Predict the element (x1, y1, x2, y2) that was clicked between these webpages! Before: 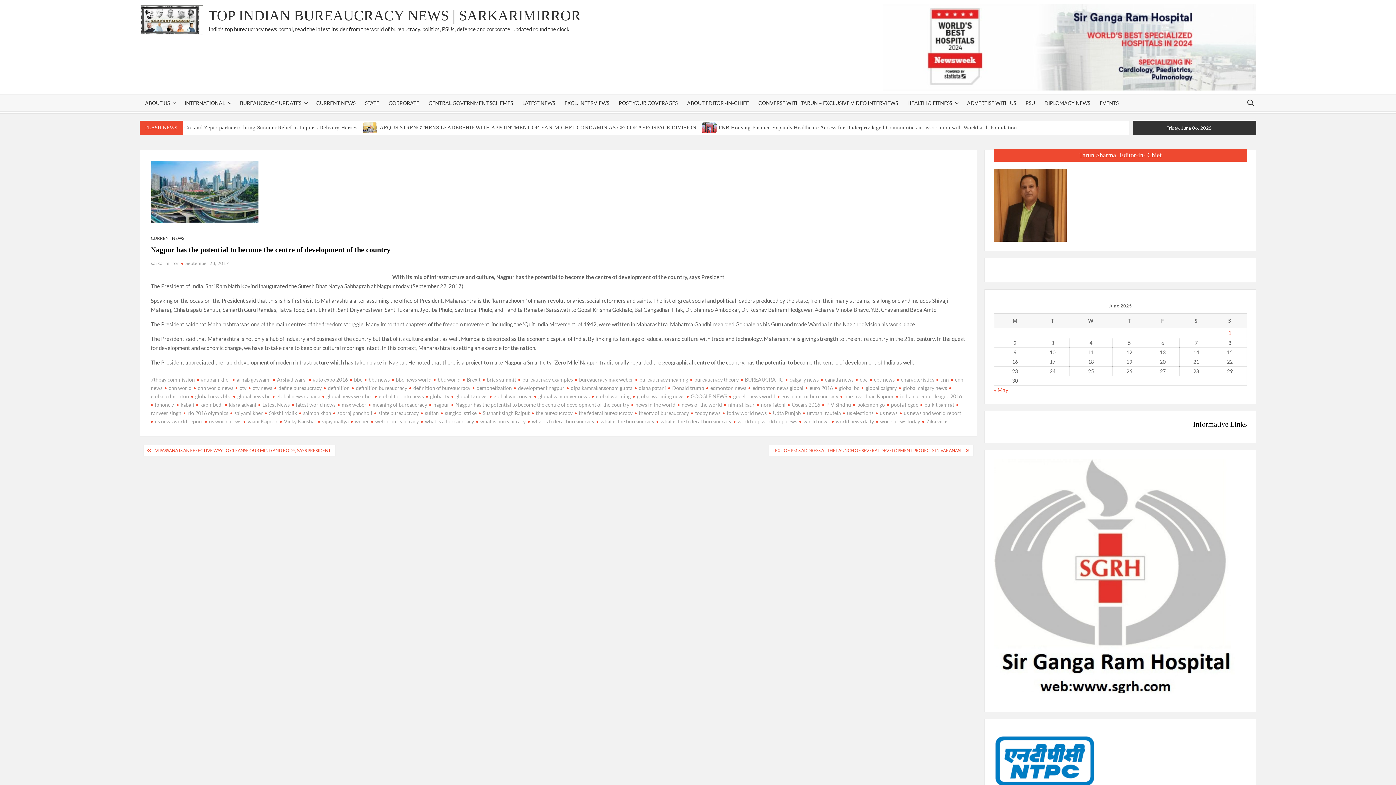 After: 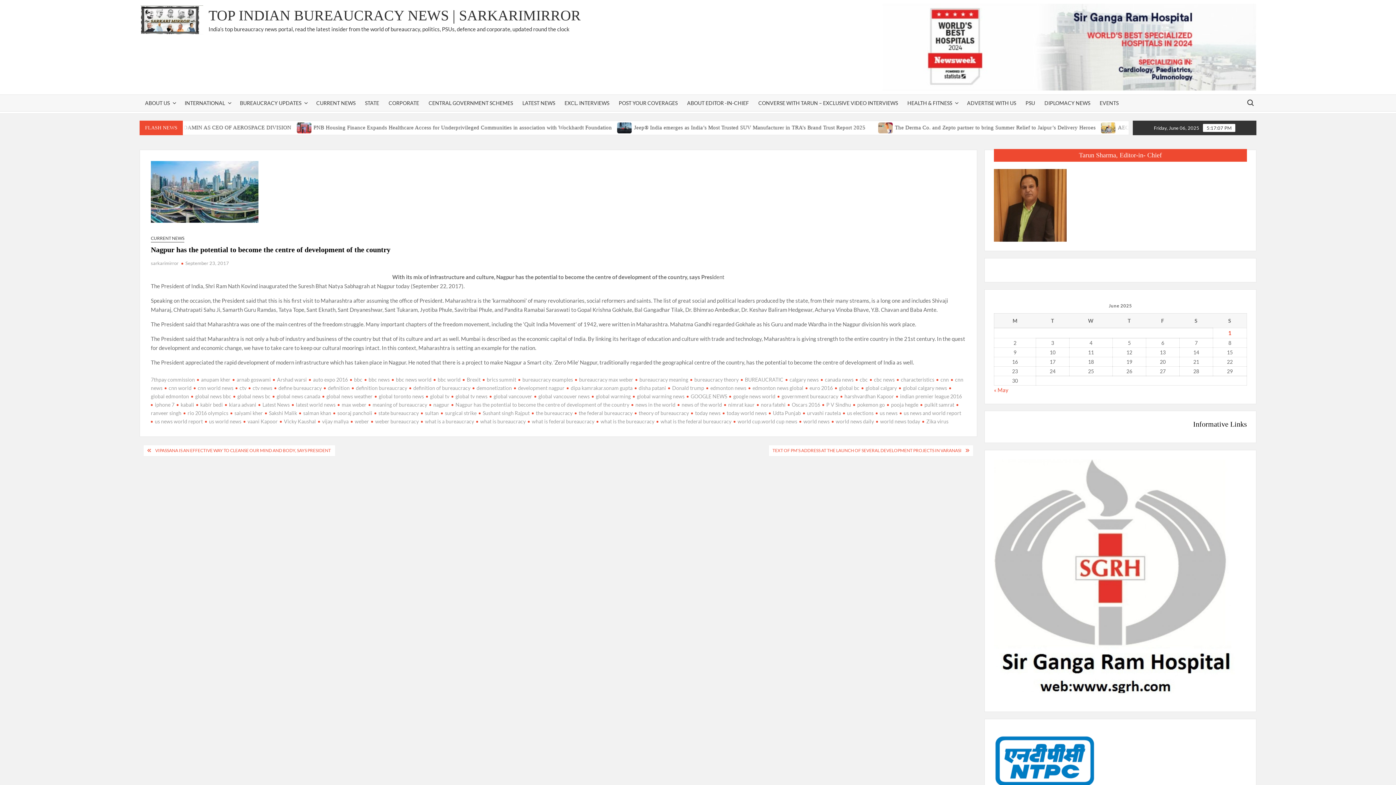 Action: bbox: (994, 459, 1247, 703)